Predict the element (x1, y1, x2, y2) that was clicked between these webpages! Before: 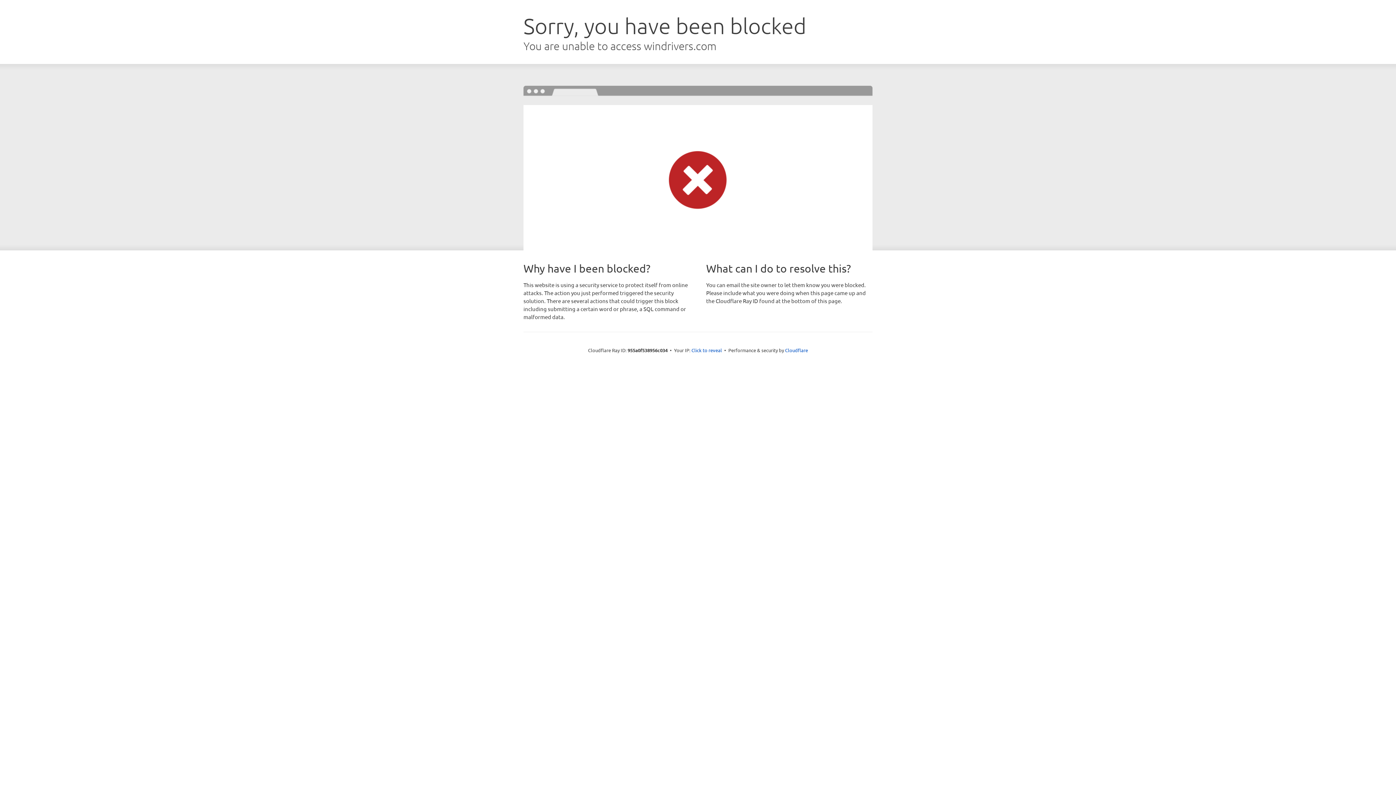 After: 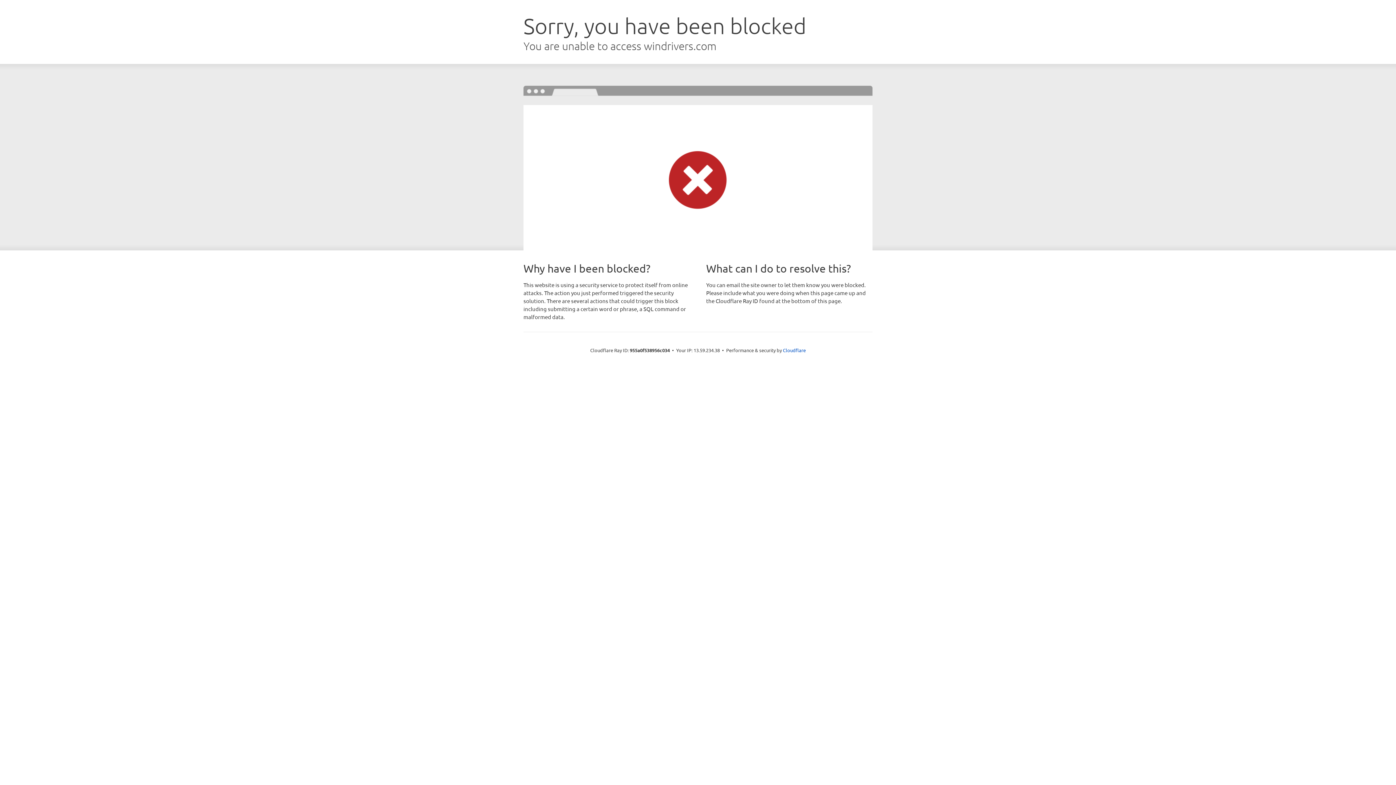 Action: label: Click to reveal bbox: (691, 346, 722, 353)